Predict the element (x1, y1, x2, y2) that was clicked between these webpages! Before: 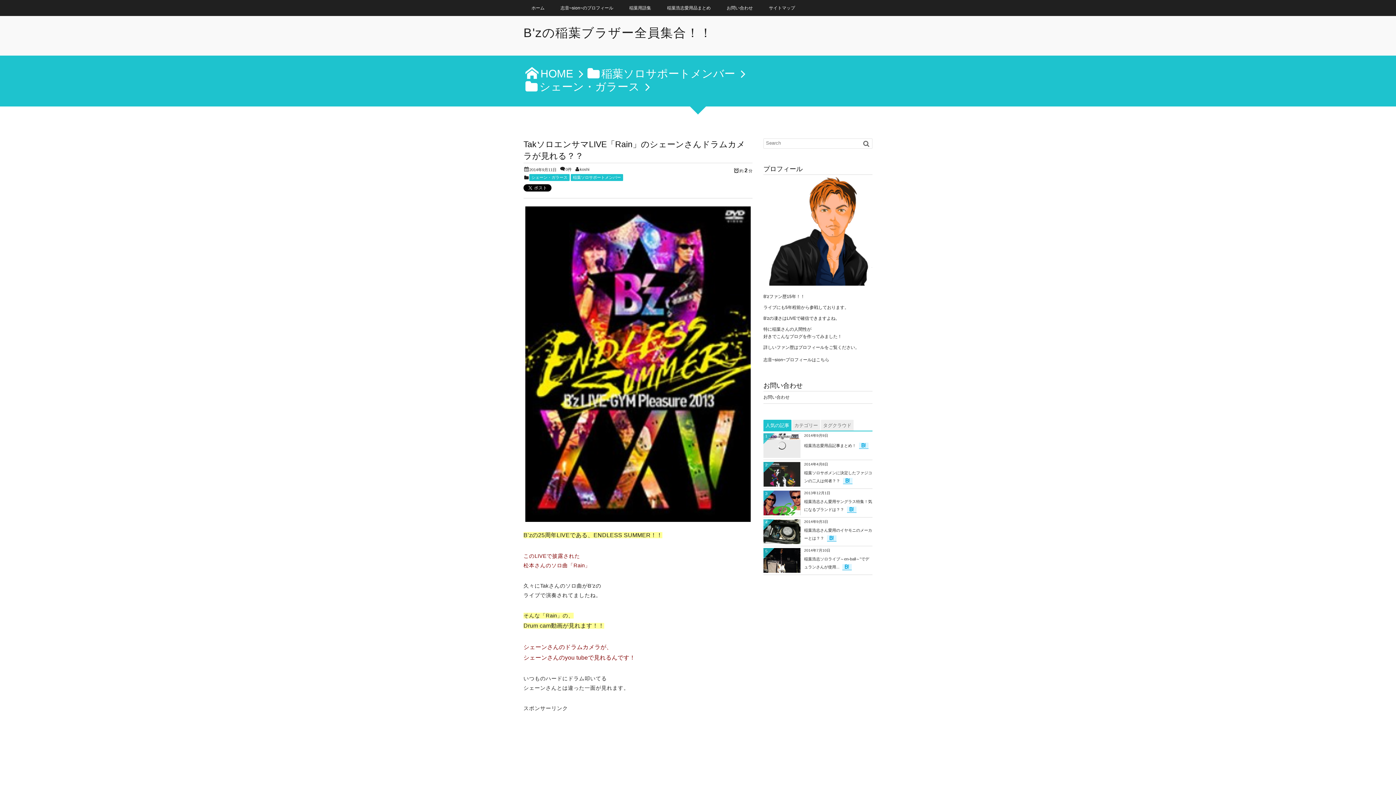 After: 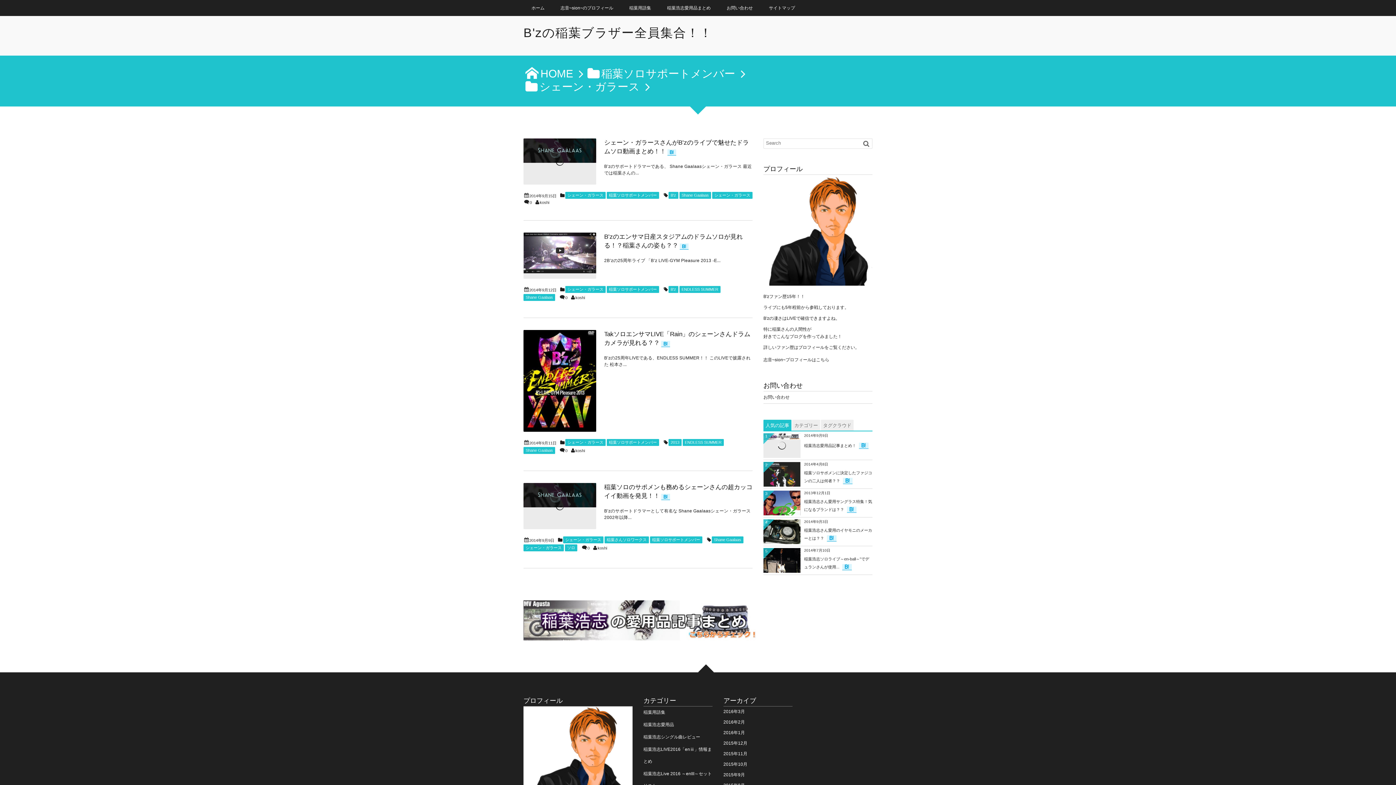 Action: label: シェーン・ガラース bbox: (529, 174, 569, 180)